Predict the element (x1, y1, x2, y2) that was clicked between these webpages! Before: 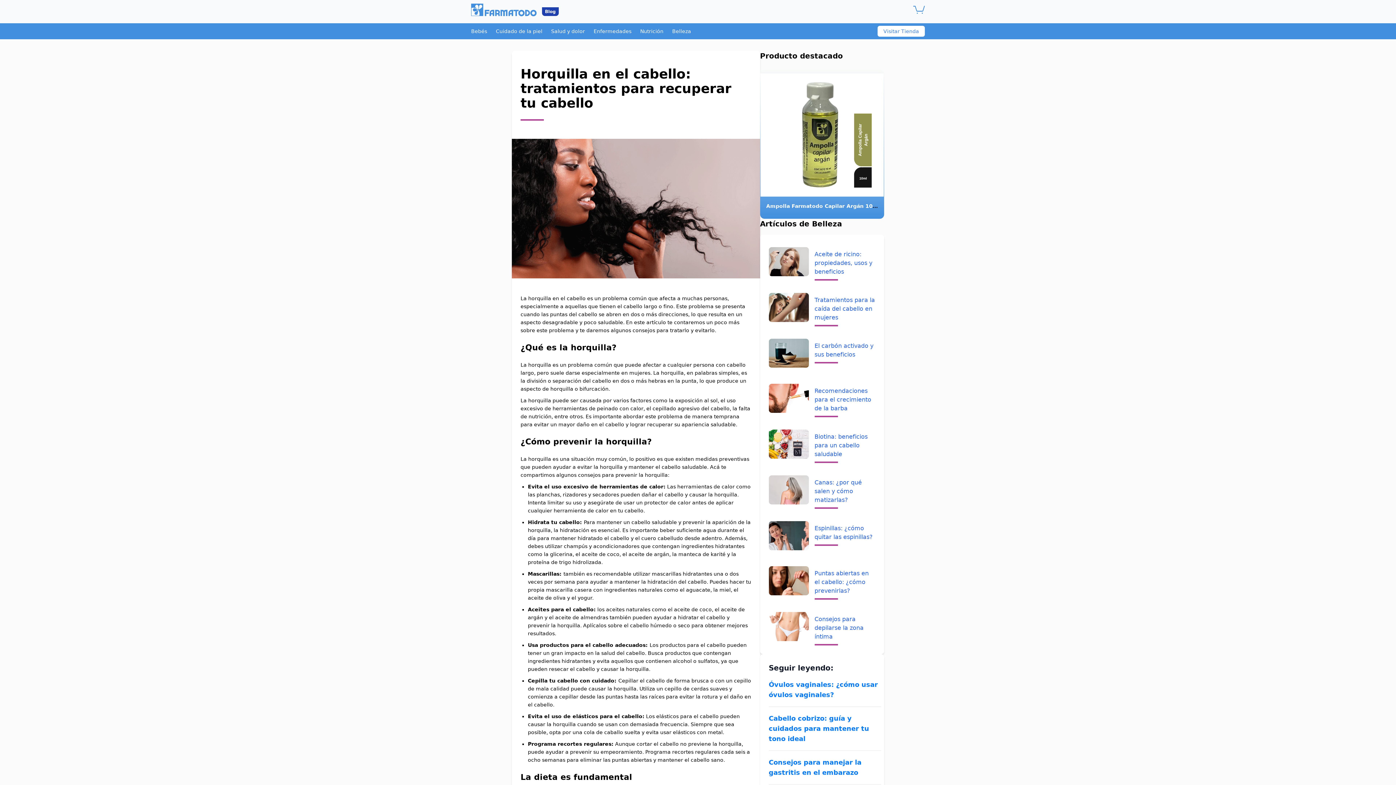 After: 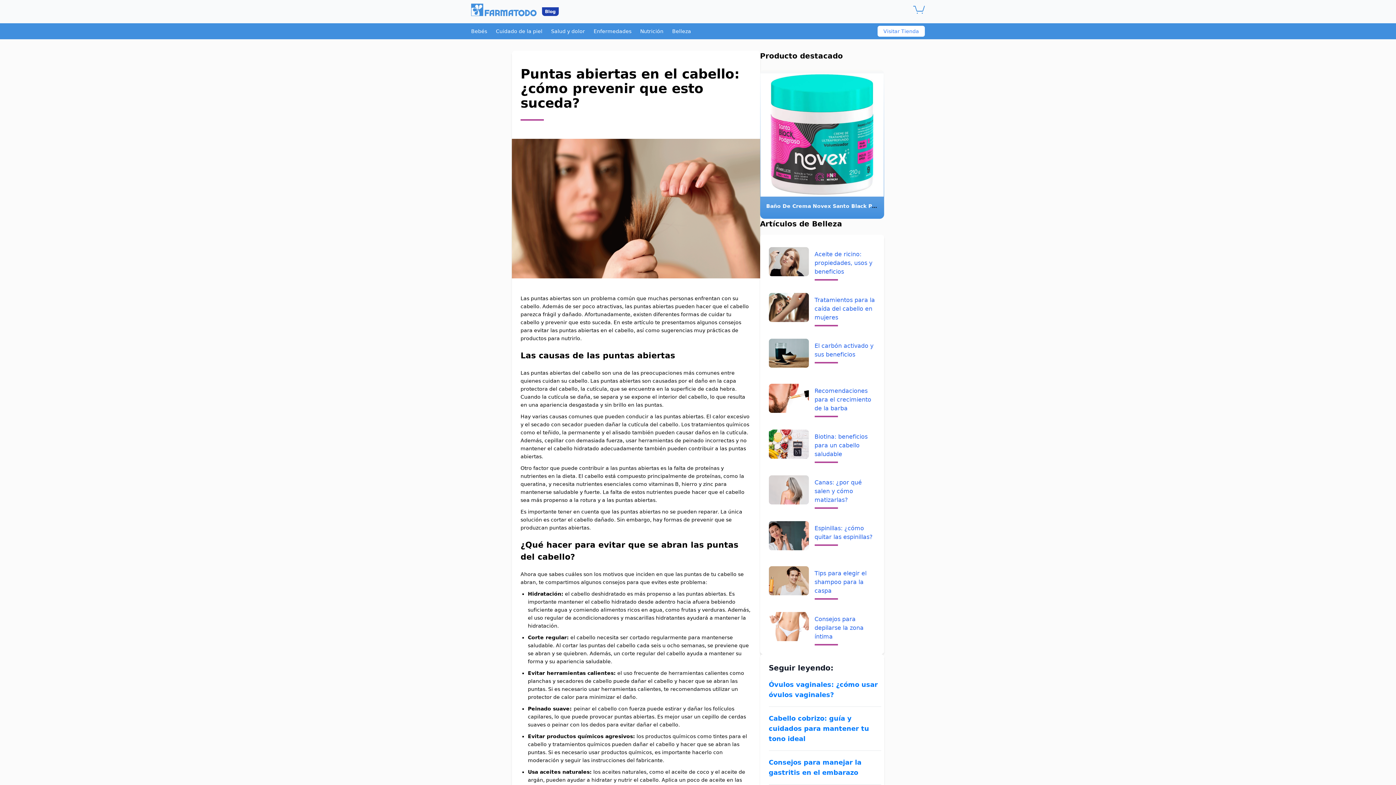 Action: label: Puntas abiertas en el cabello: ¿cómo prevenirlas? bbox: (814, 570, 868, 594)